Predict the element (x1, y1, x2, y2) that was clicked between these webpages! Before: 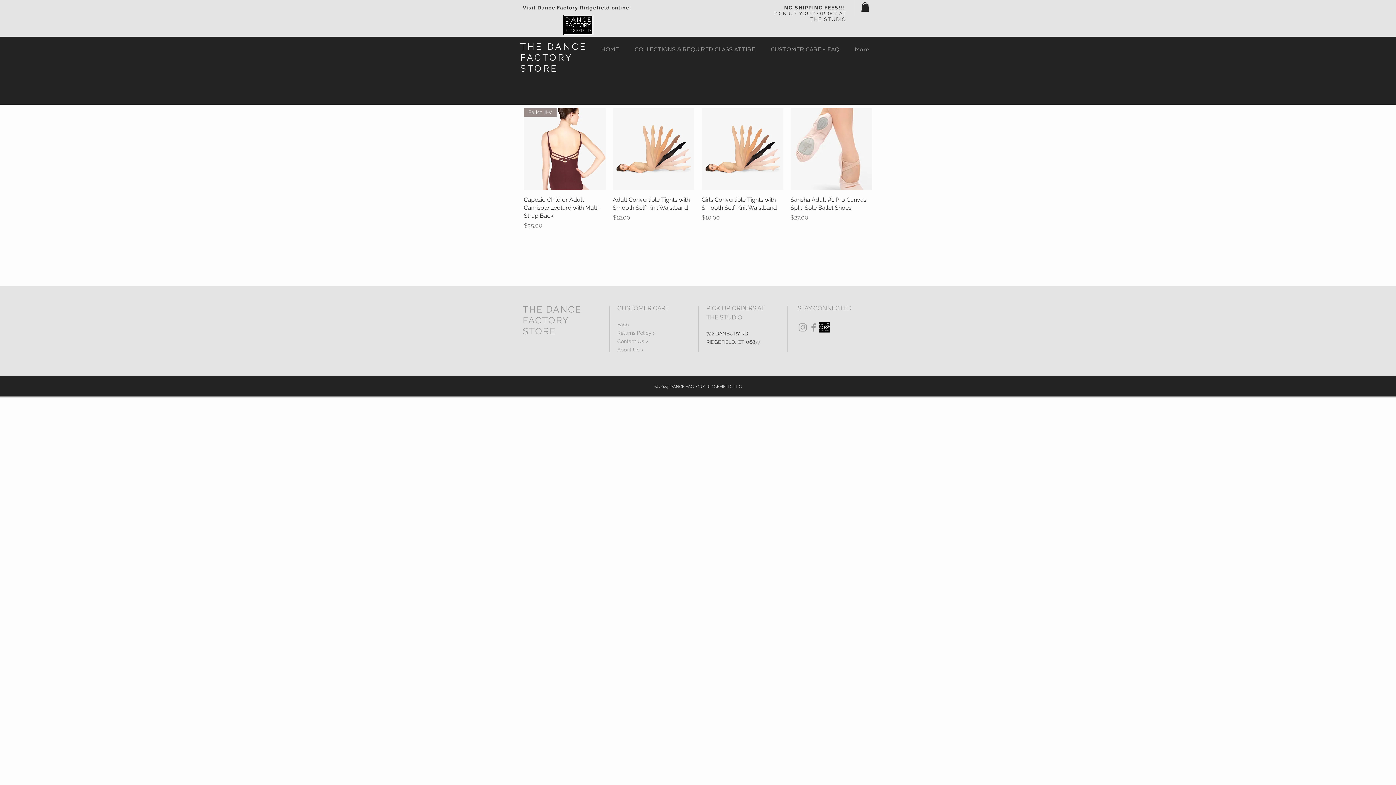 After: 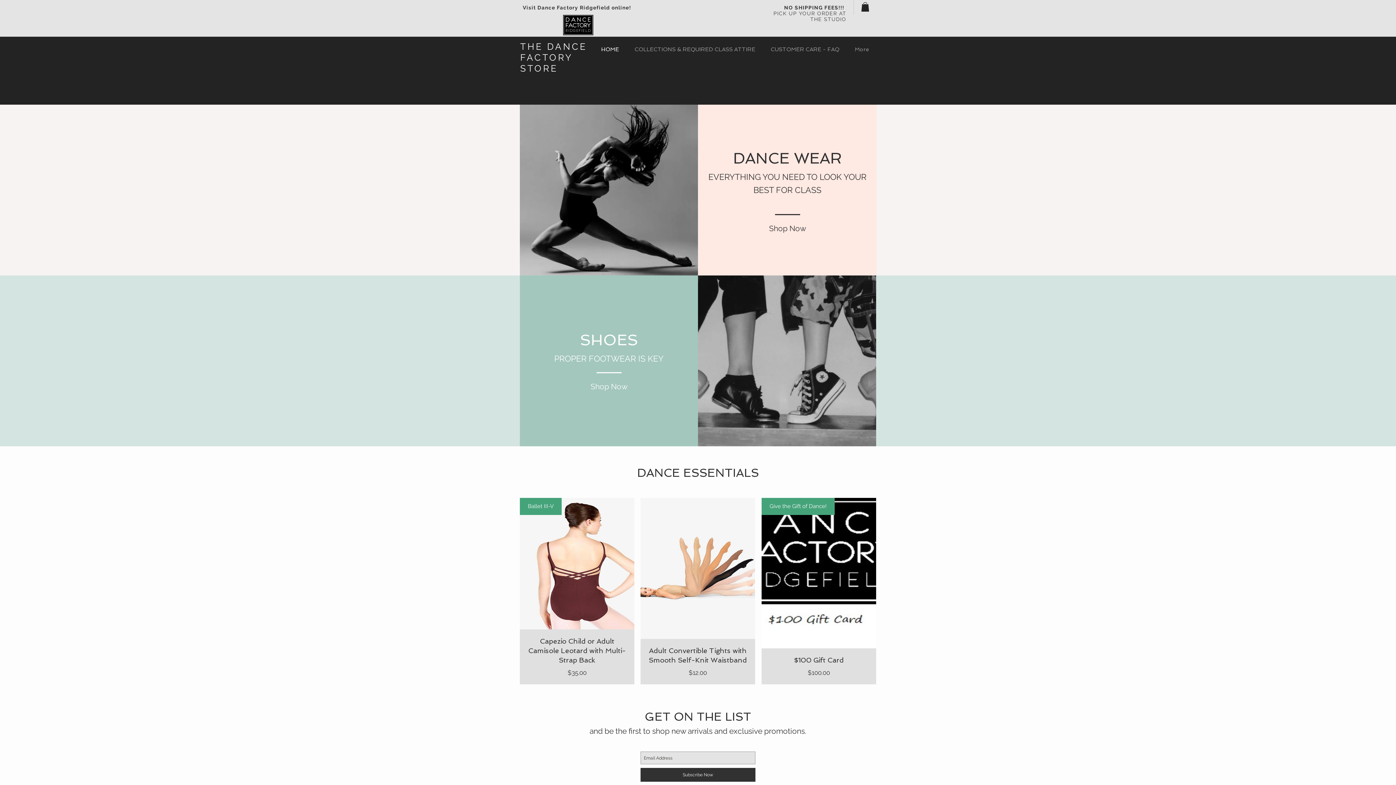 Action: bbox: (593, 41, 626, 58) label: HOME